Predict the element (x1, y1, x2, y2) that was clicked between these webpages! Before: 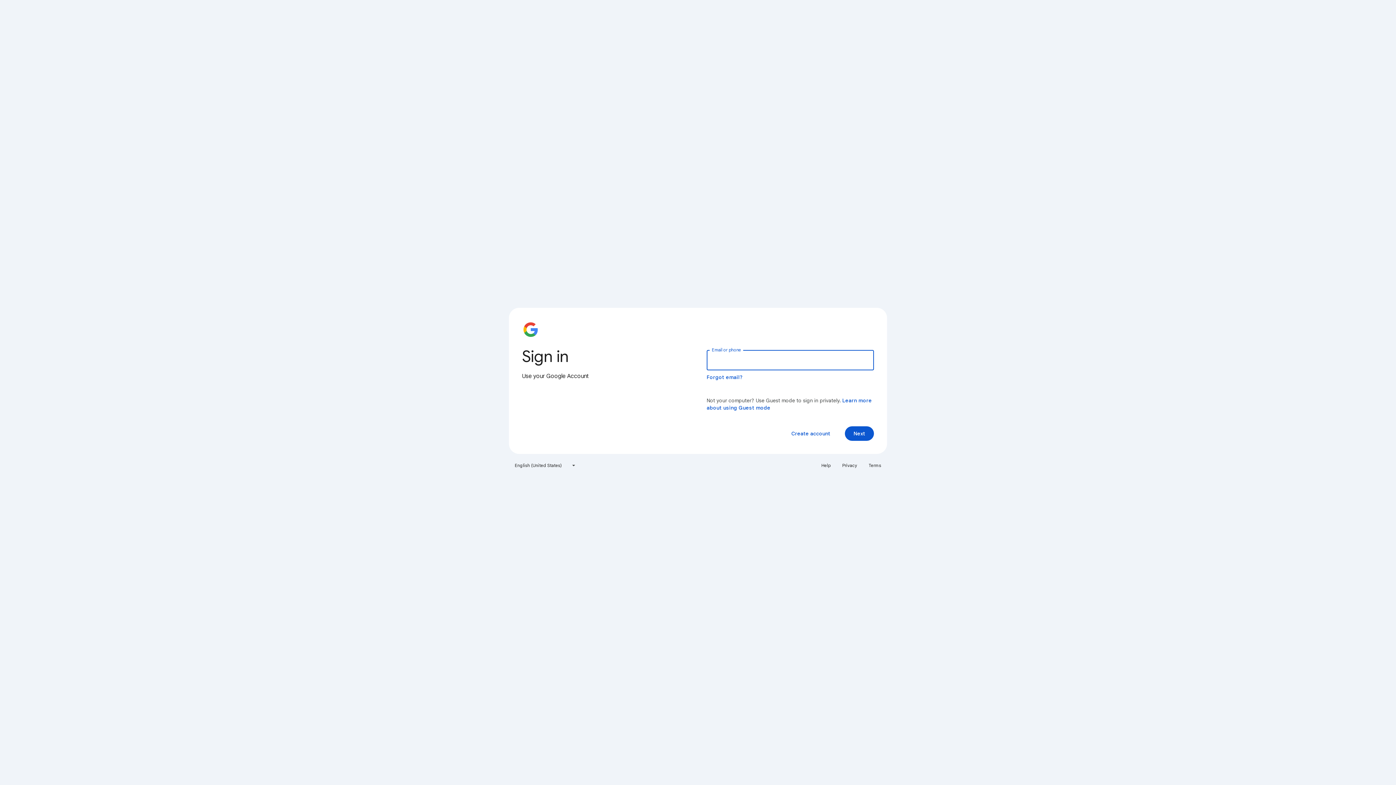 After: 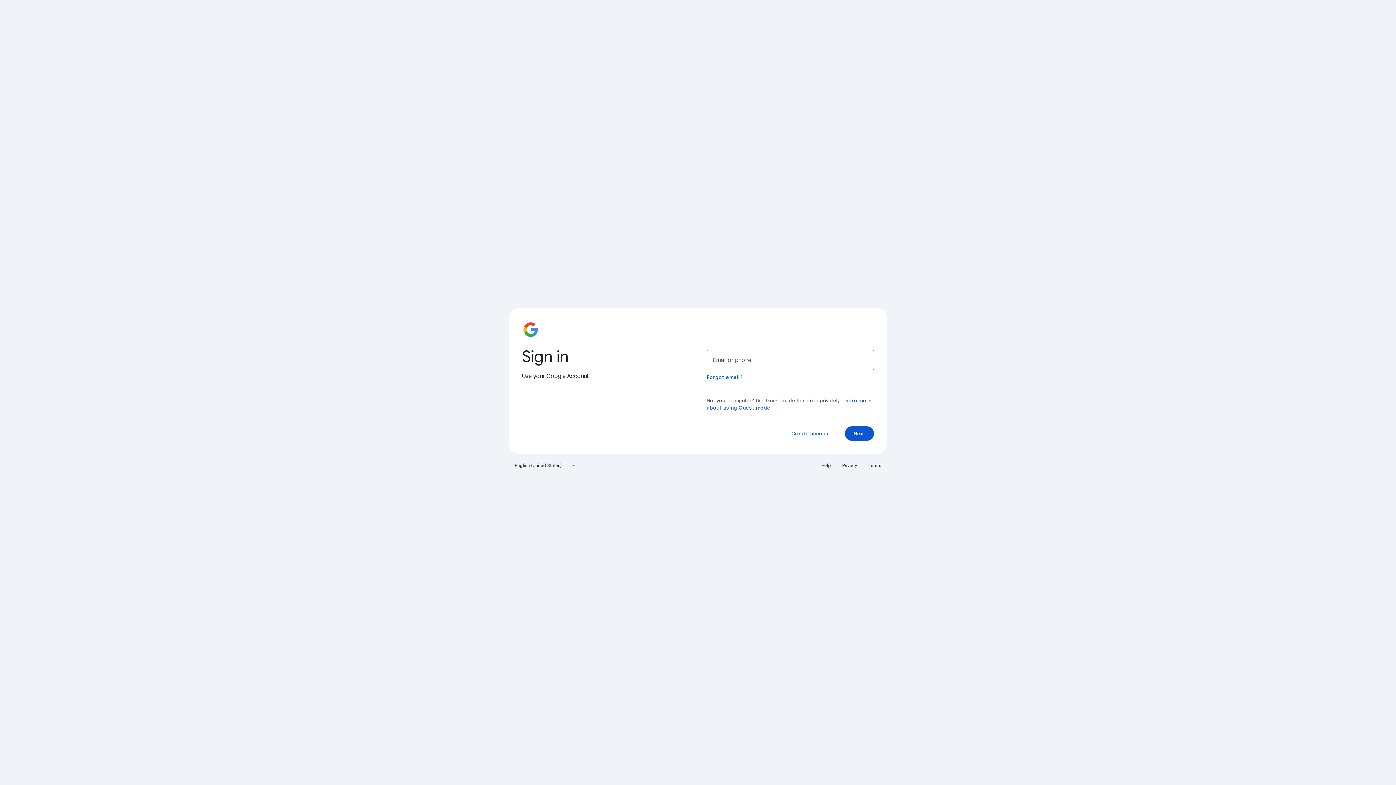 Action: label: Terms bbox: (864, 460, 885, 471)